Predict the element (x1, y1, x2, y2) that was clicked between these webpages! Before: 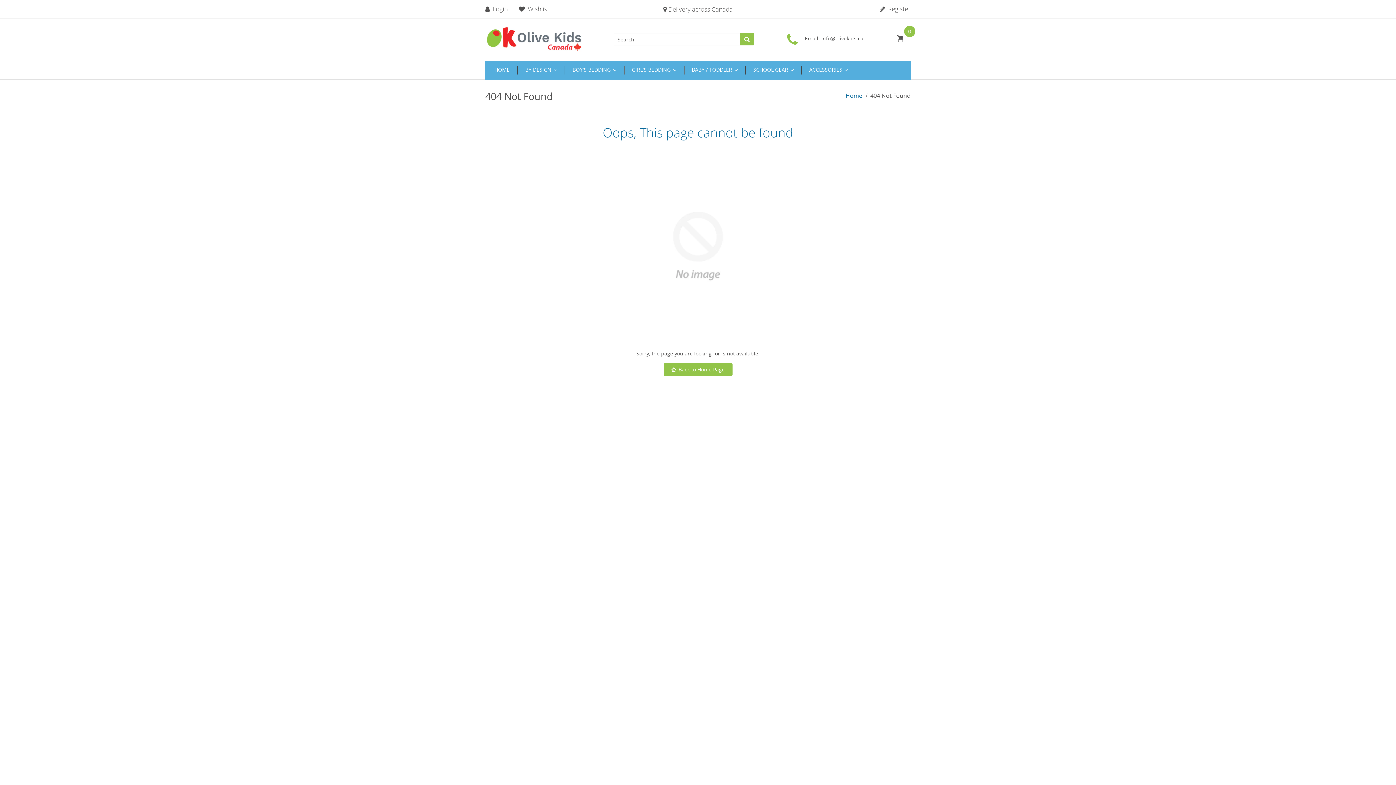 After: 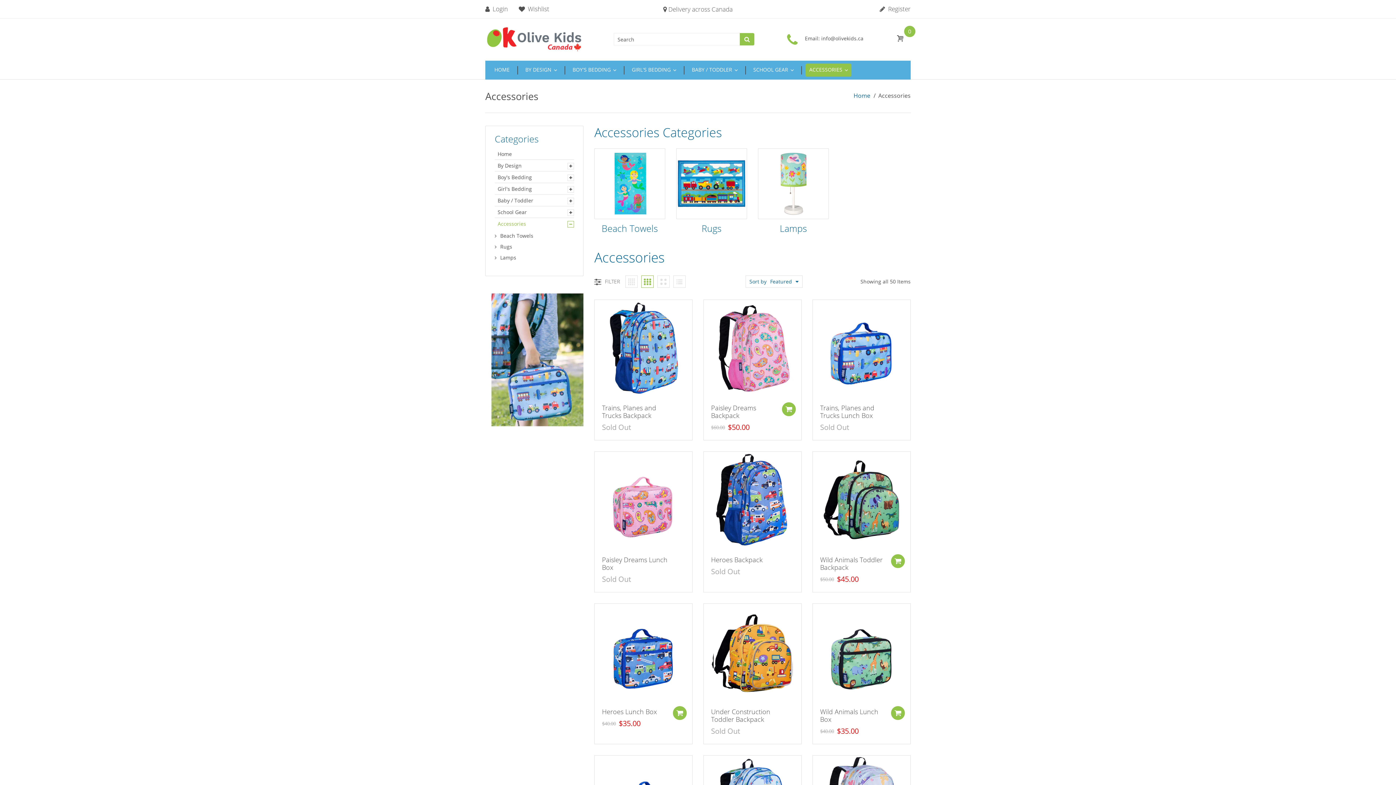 Action: label: ACCESSORIES  bbox: (805, 63, 851, 76)